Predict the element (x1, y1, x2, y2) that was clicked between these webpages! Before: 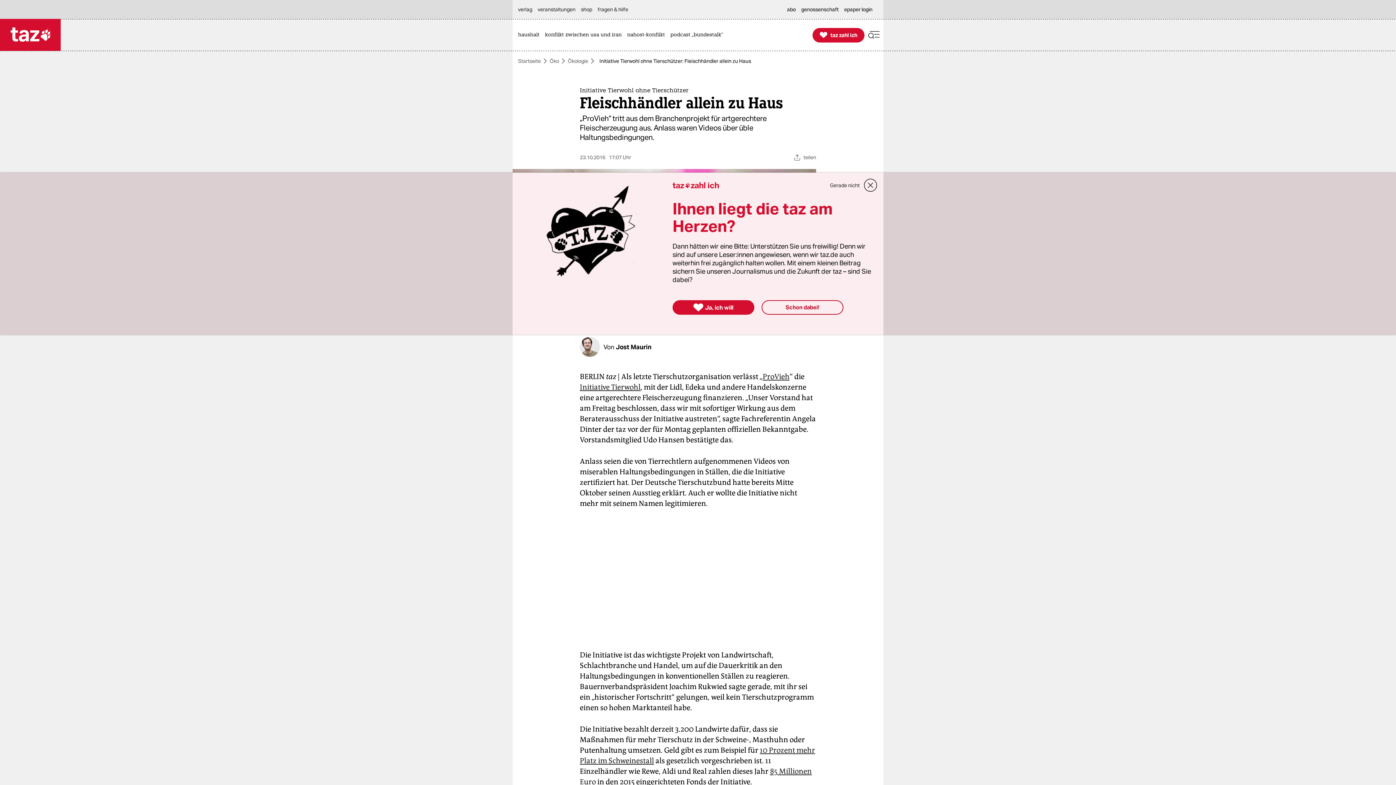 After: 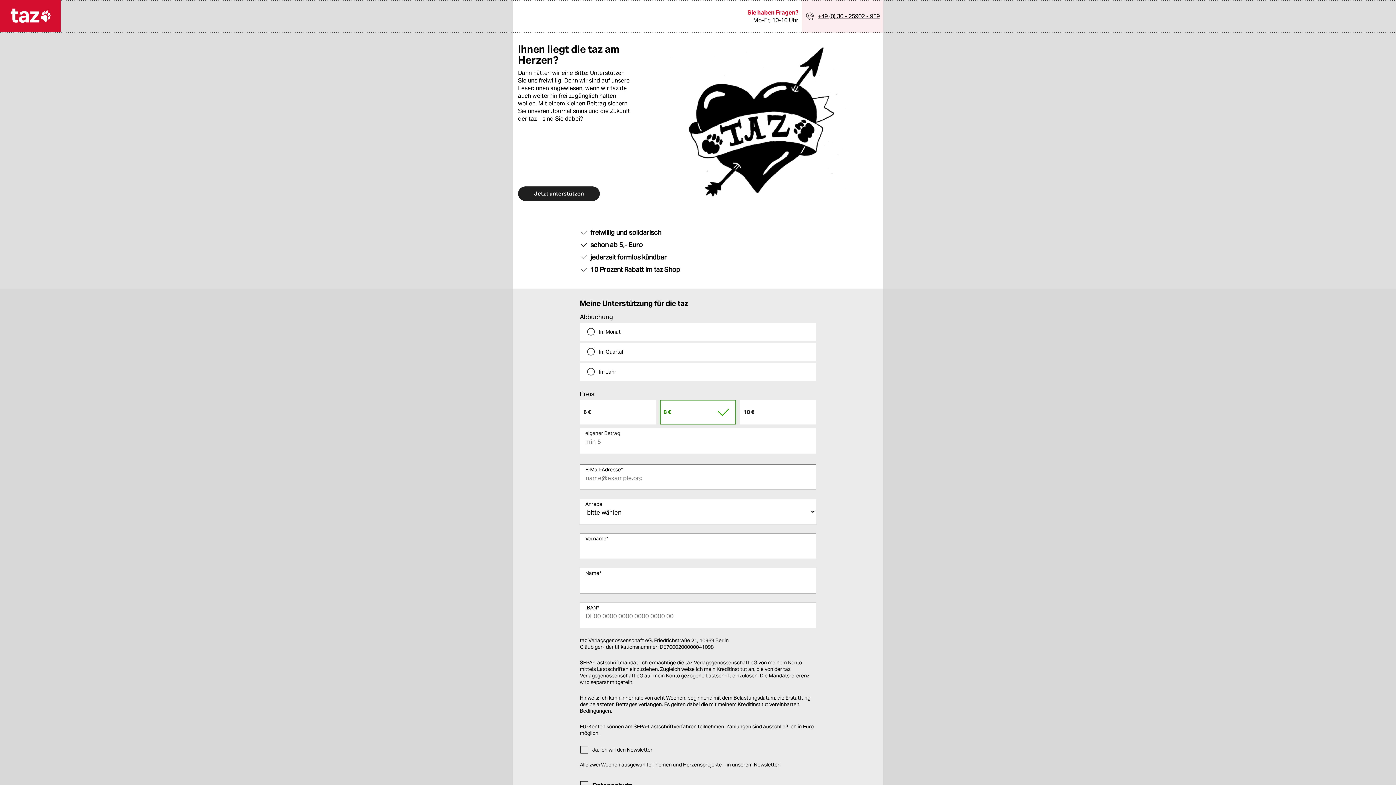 Action: bbox: (672, 300, 754, 314) label: 
Ja, ich will